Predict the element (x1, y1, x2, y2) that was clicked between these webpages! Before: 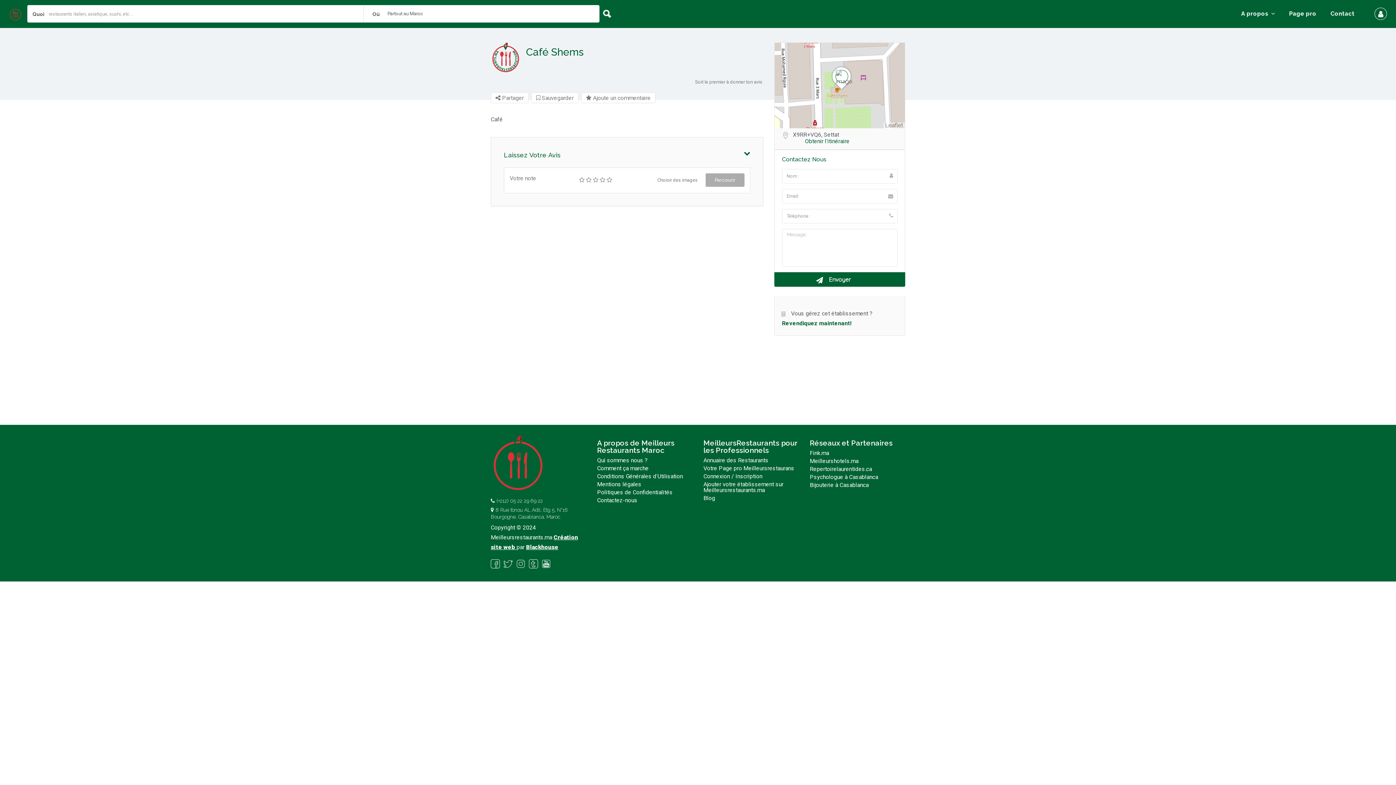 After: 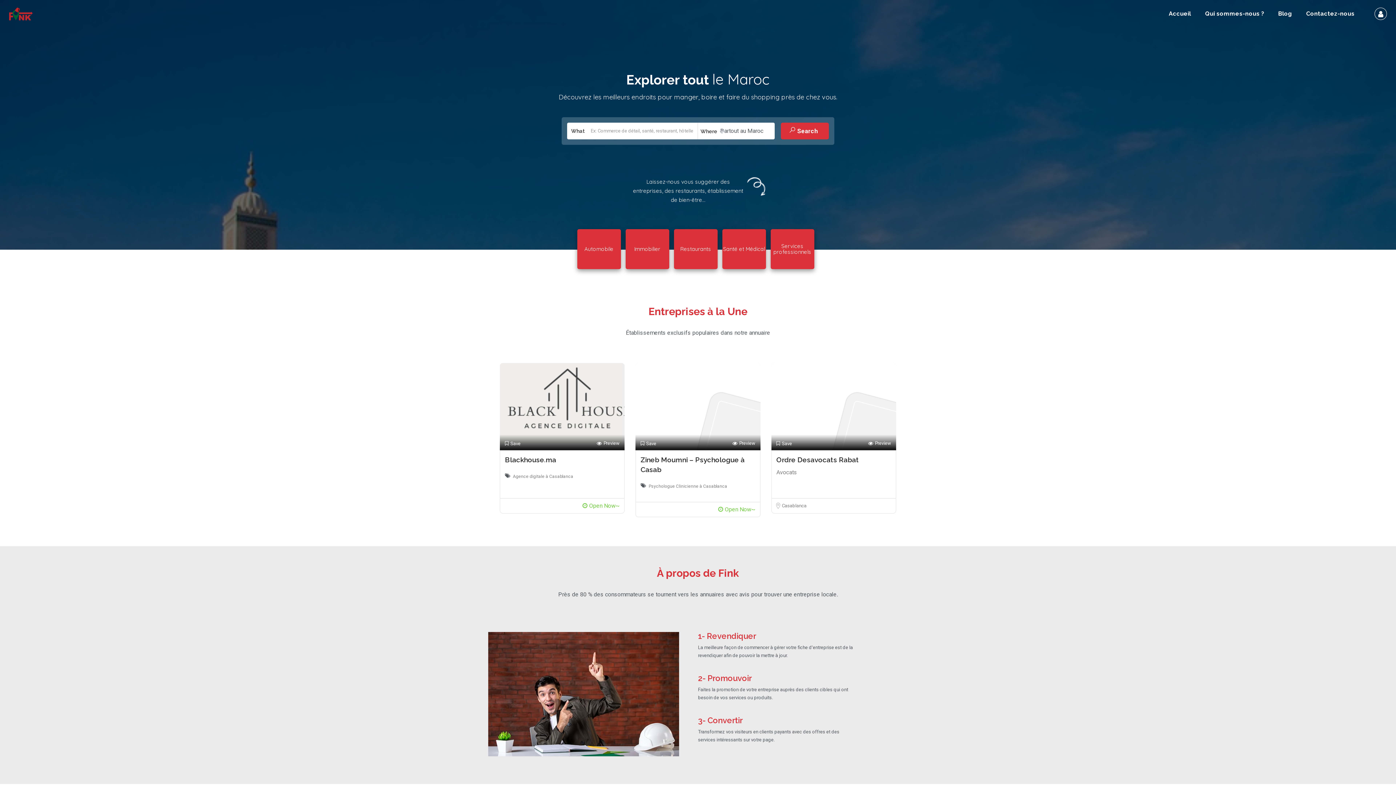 Action: label: Fink.ma bbox: (810, 449, 829, 456)